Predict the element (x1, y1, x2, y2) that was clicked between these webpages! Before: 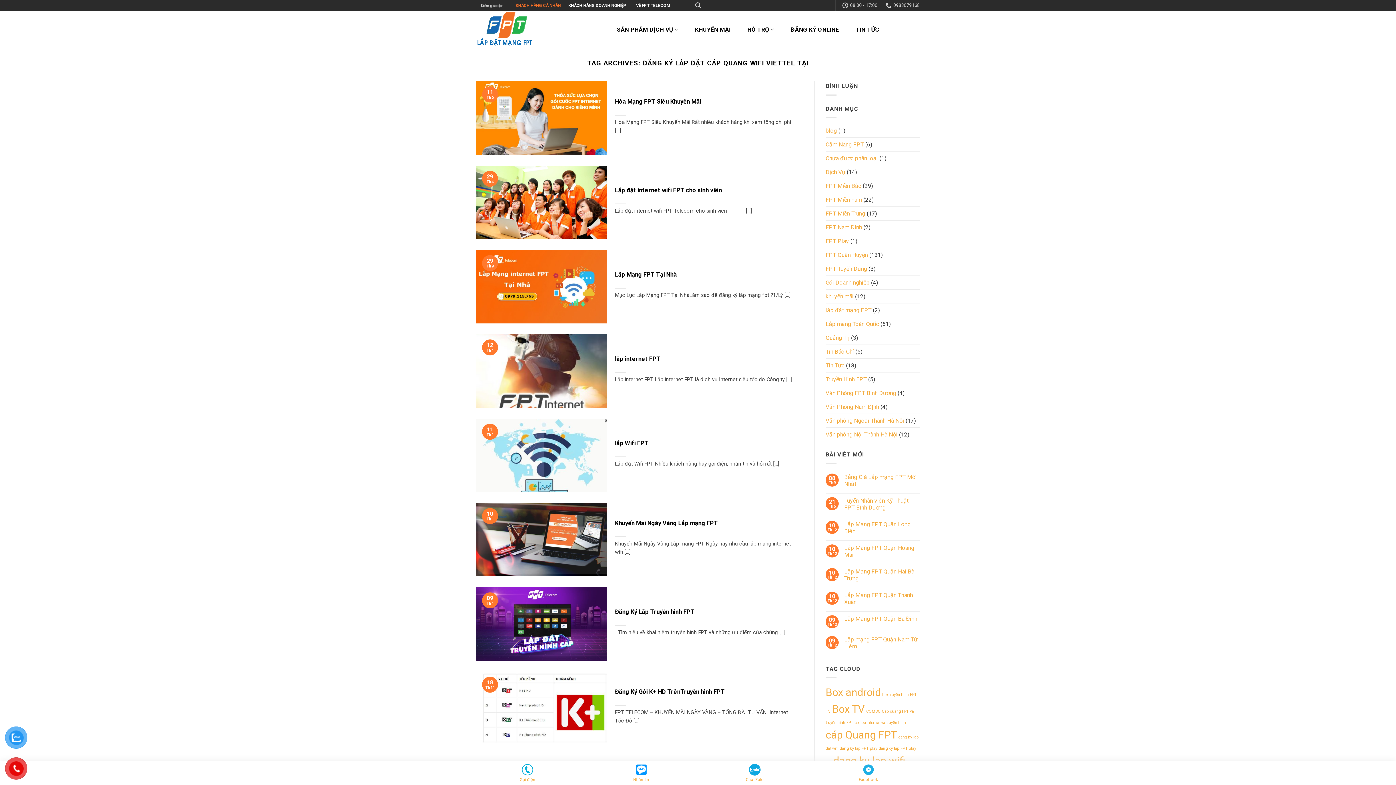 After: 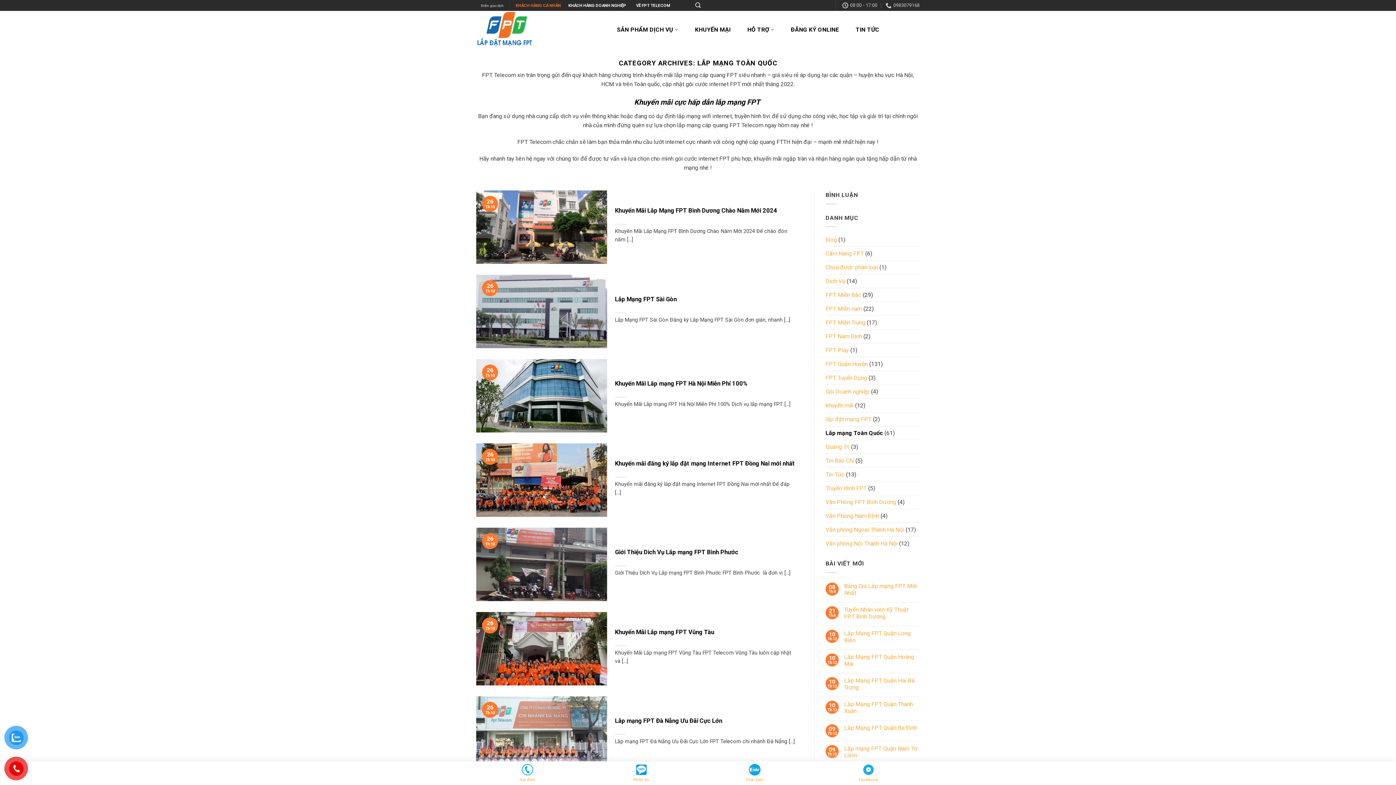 Action: label: Lắp mạng Toàn Quốc bbox: (825, 317, 879, 331)